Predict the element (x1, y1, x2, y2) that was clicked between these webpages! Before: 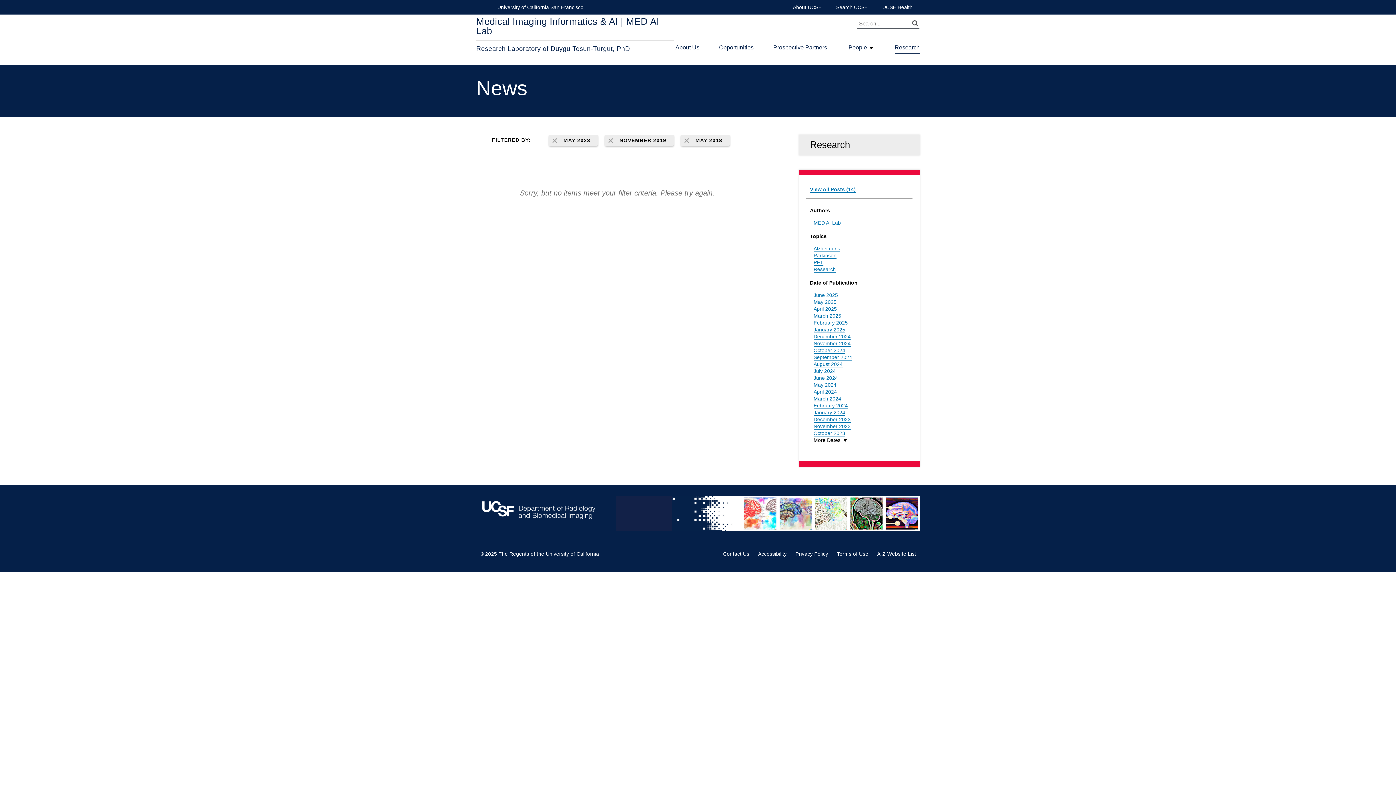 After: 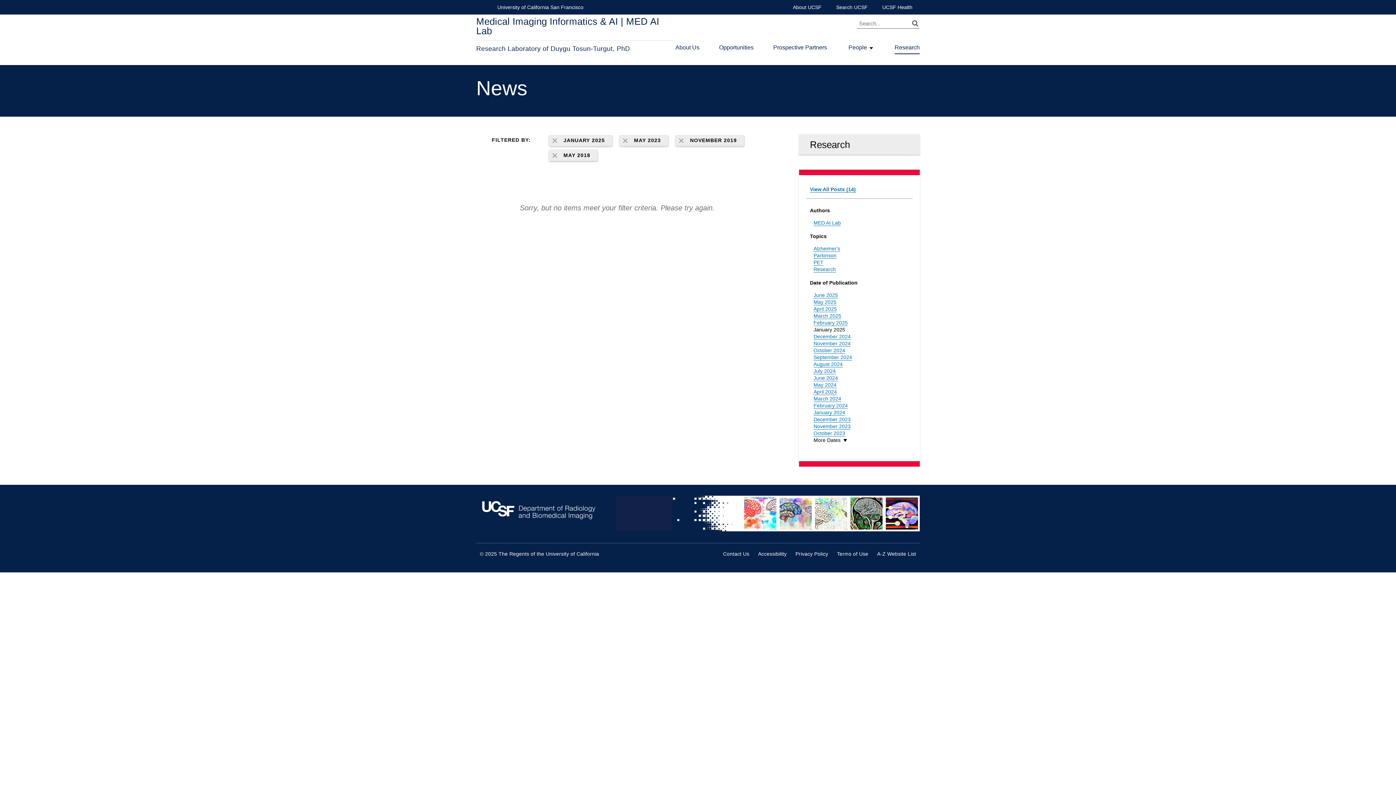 Action: bbox: (813, 326, 845, 333) label: January 2025